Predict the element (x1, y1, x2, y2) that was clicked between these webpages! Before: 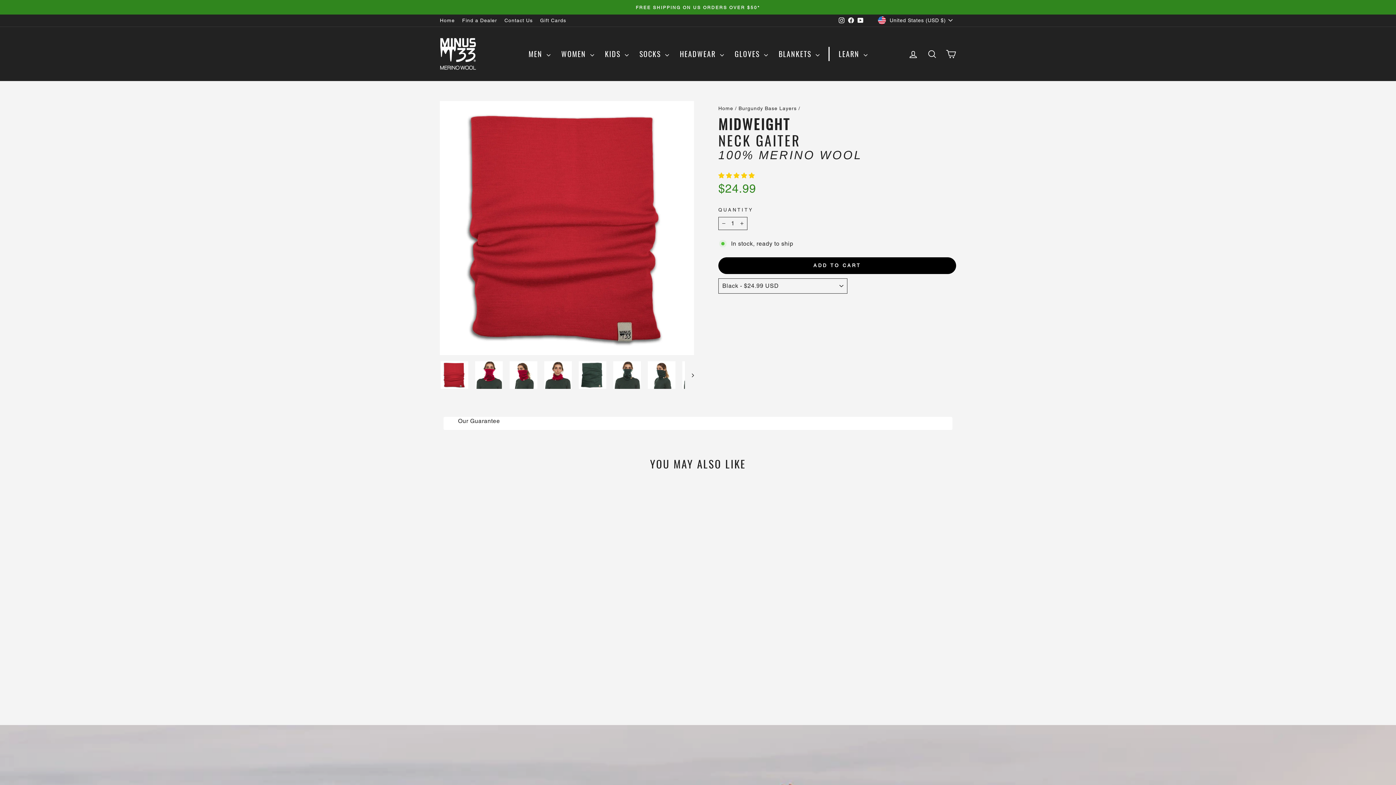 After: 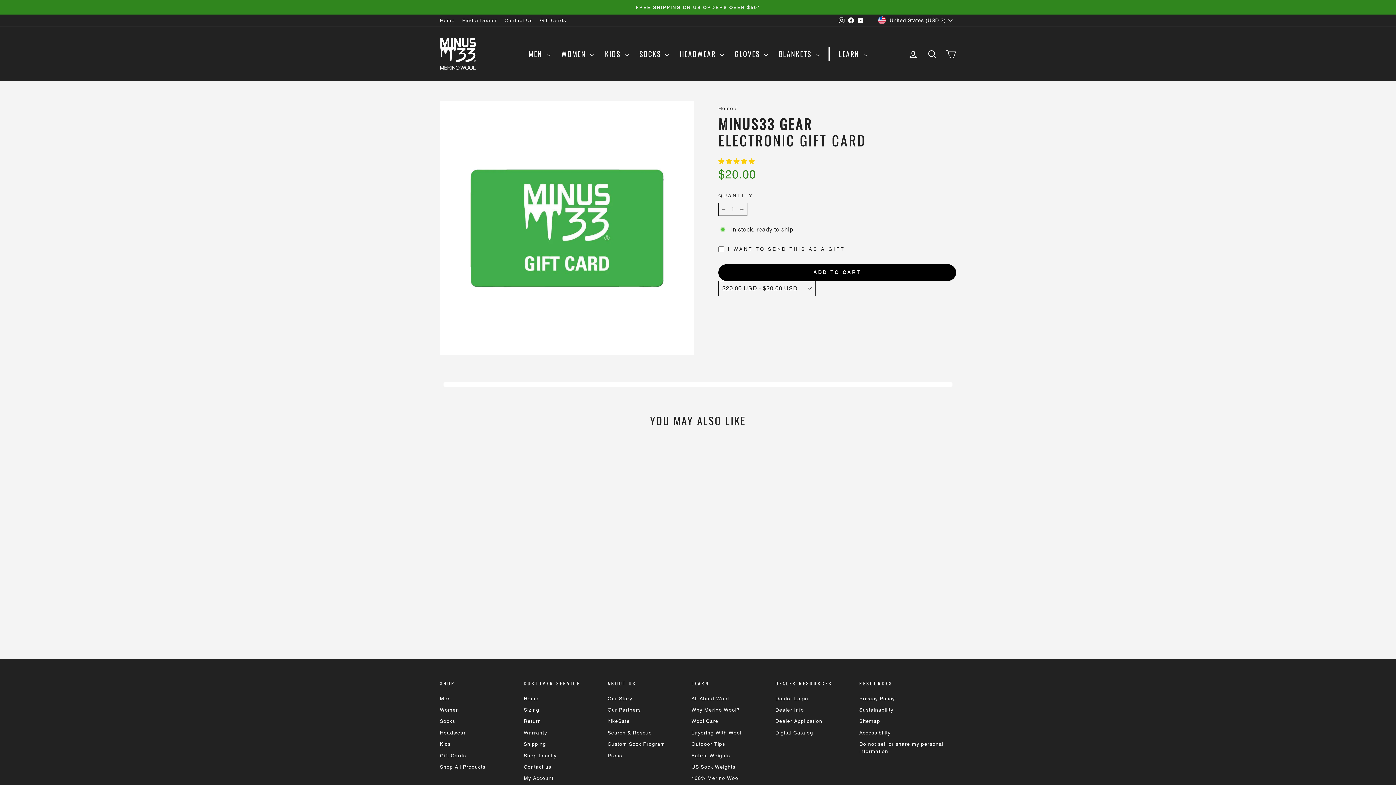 Action: label: Gift Cards bbox: (536, 15, 570, 25)